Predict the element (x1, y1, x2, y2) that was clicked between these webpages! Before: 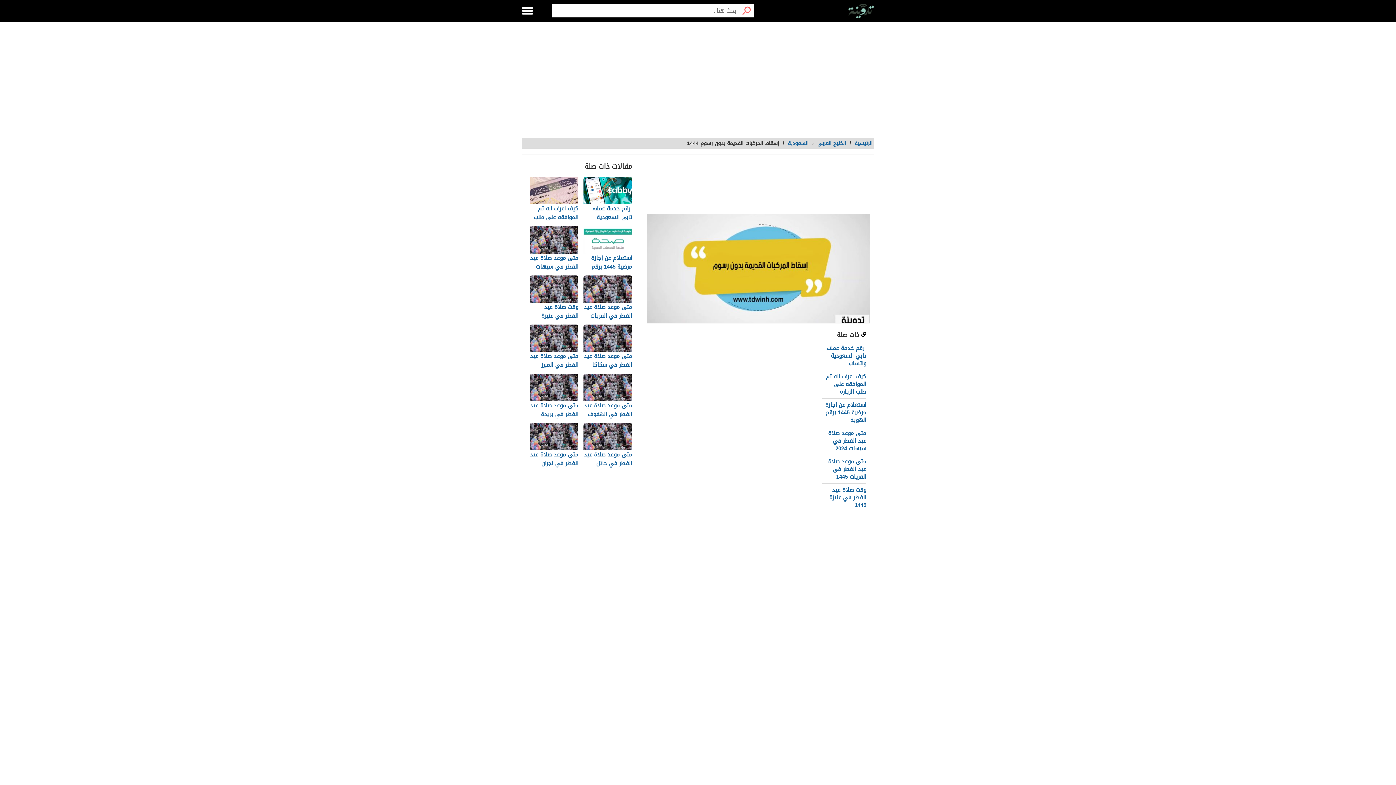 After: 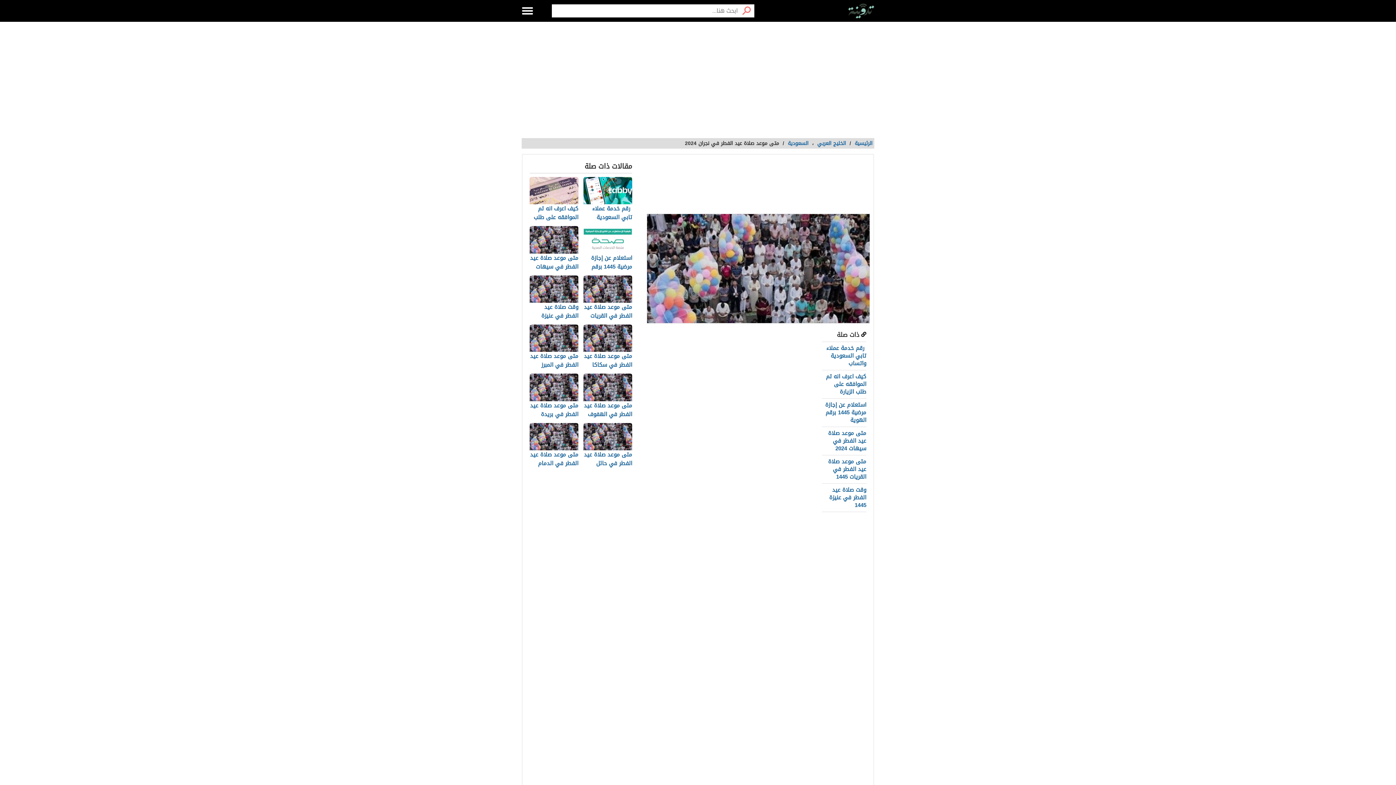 Action: label: متى موعد صلاة عيد الفطر في نجران 2024 bbox: (529, 423, 578, 468)